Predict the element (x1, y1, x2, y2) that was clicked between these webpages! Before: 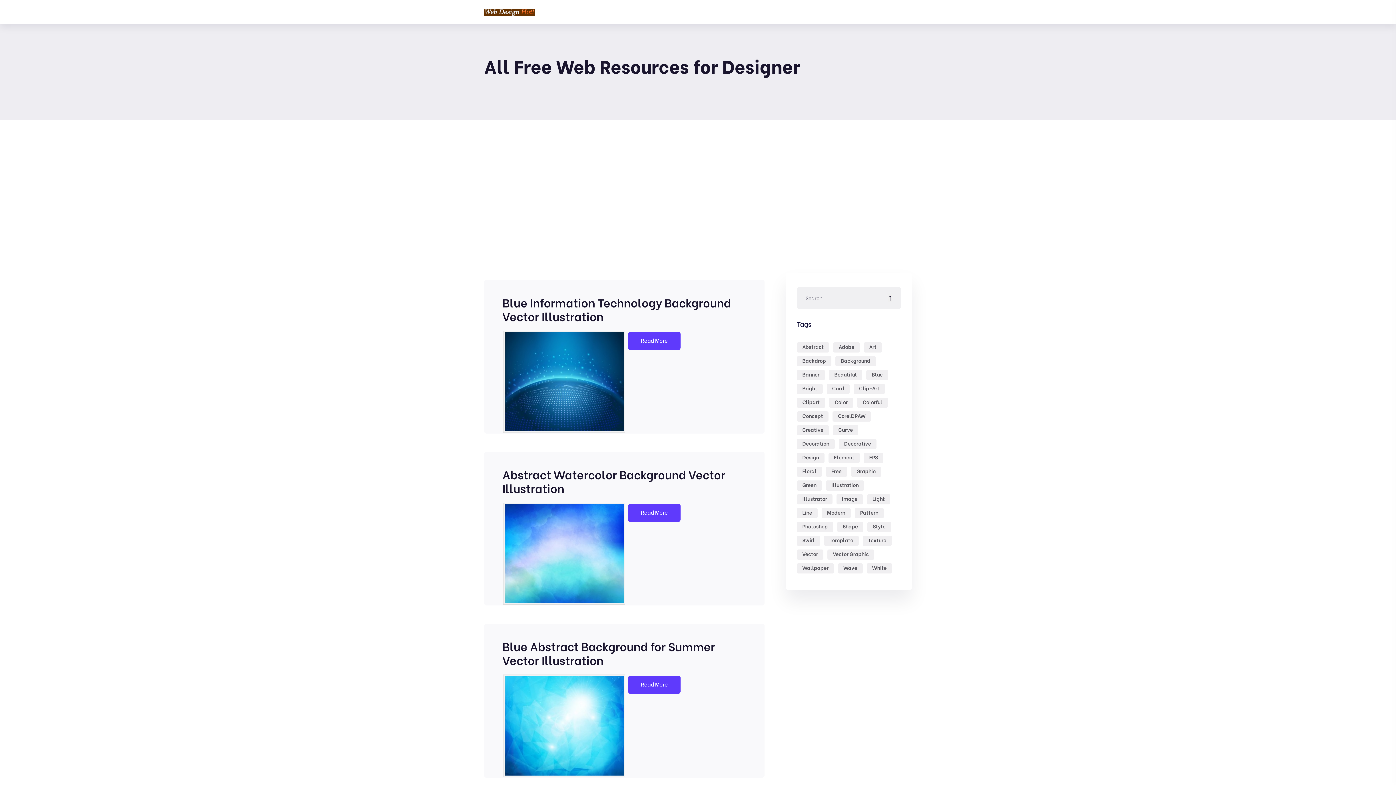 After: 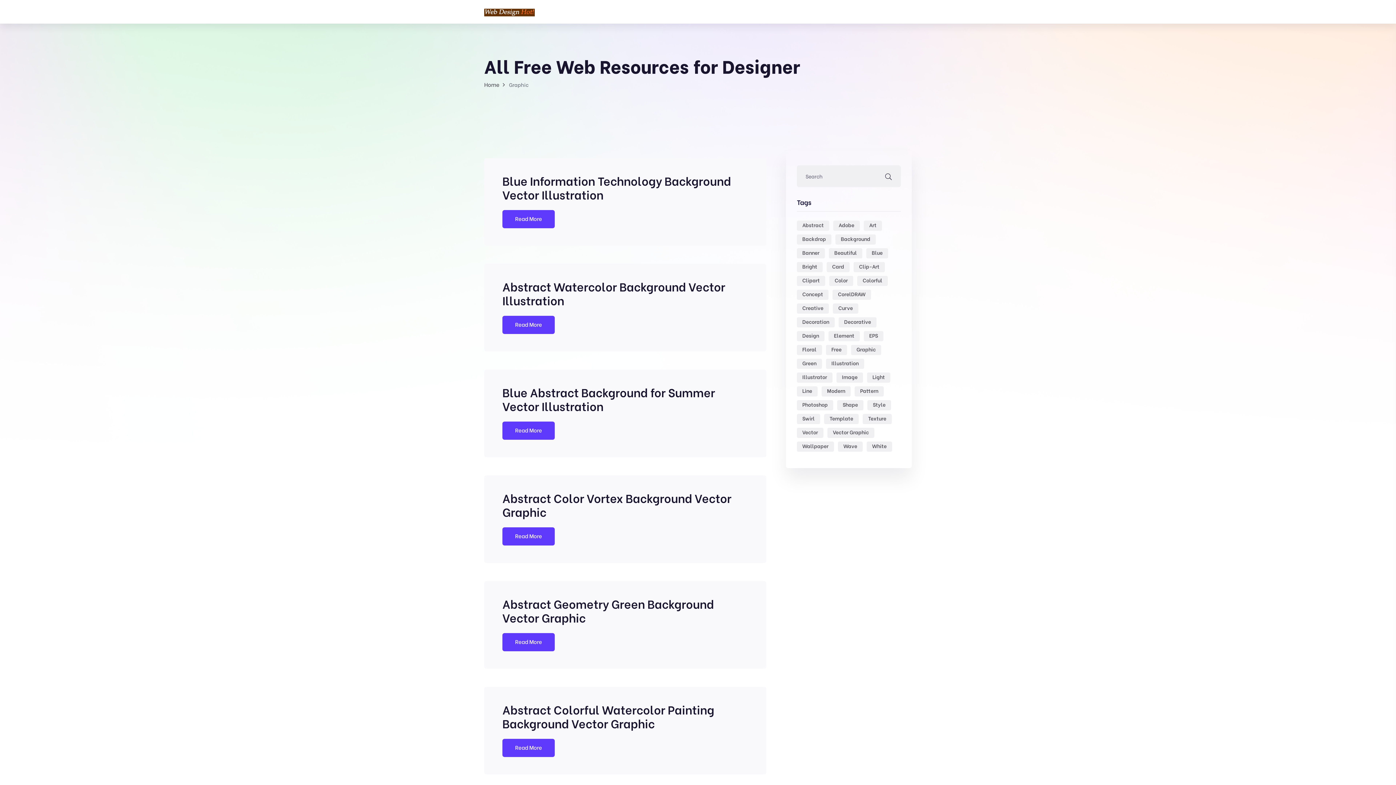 Action: bbox: (851, 466, 881, 476) label: Graphic (2,007 items)